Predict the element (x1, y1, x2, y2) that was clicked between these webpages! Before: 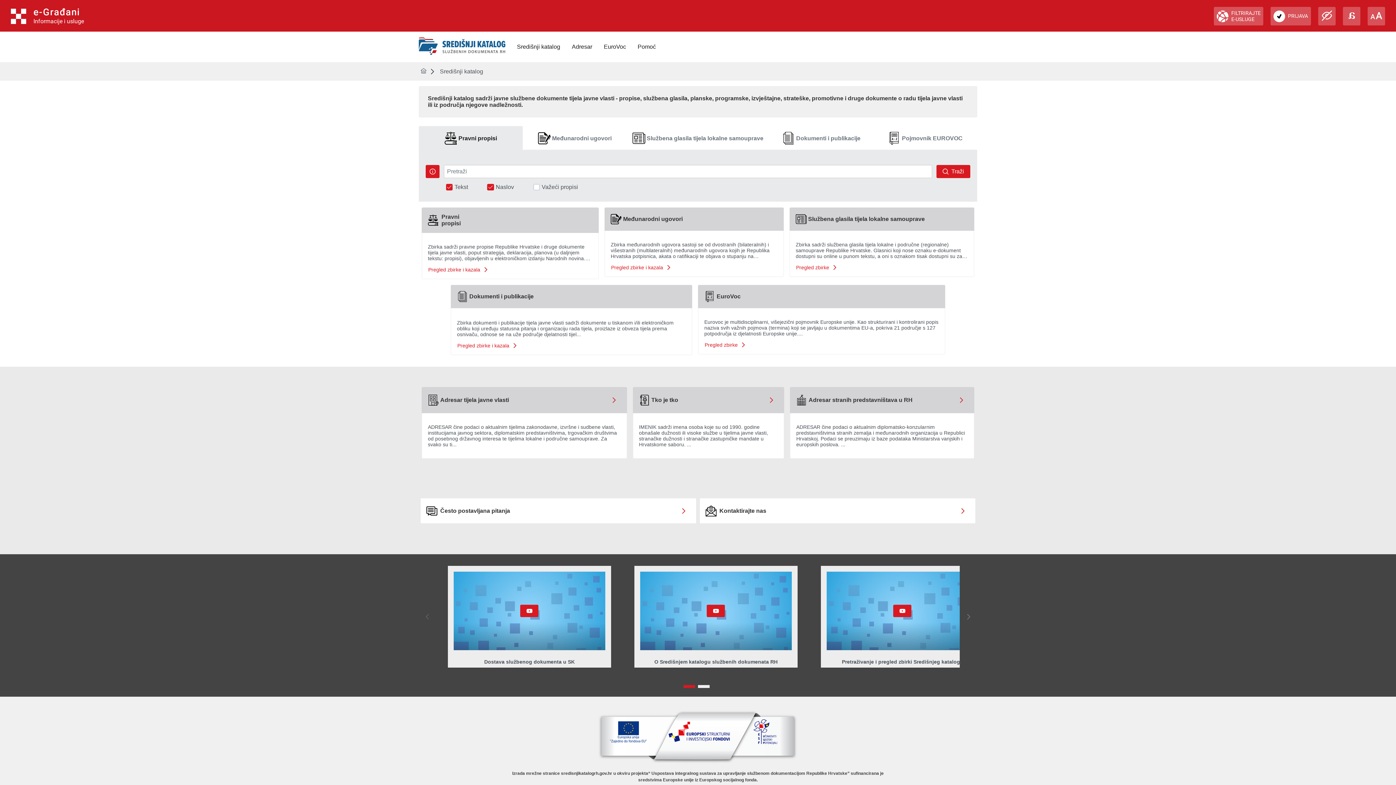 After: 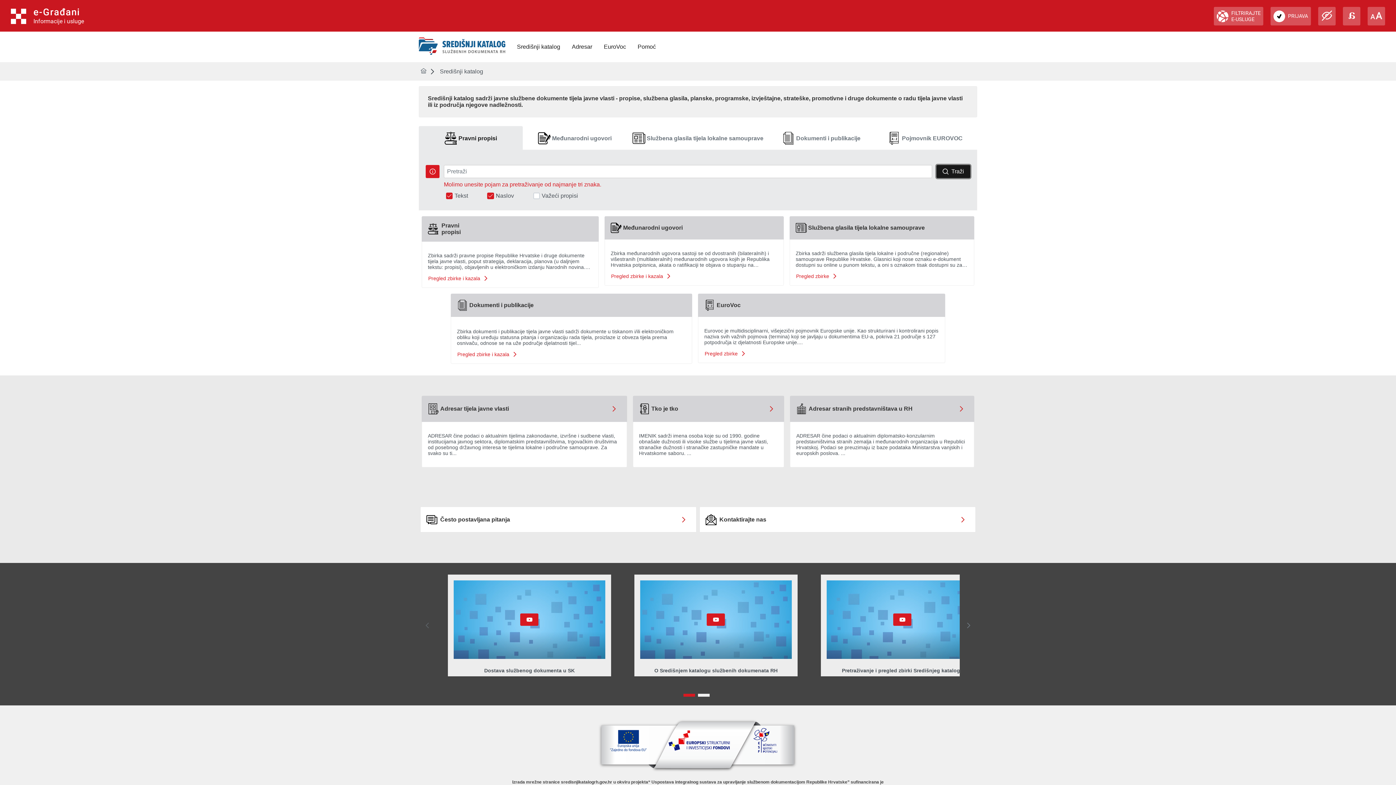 Action: label: Traži bbox: (936, 165, 970, 178)